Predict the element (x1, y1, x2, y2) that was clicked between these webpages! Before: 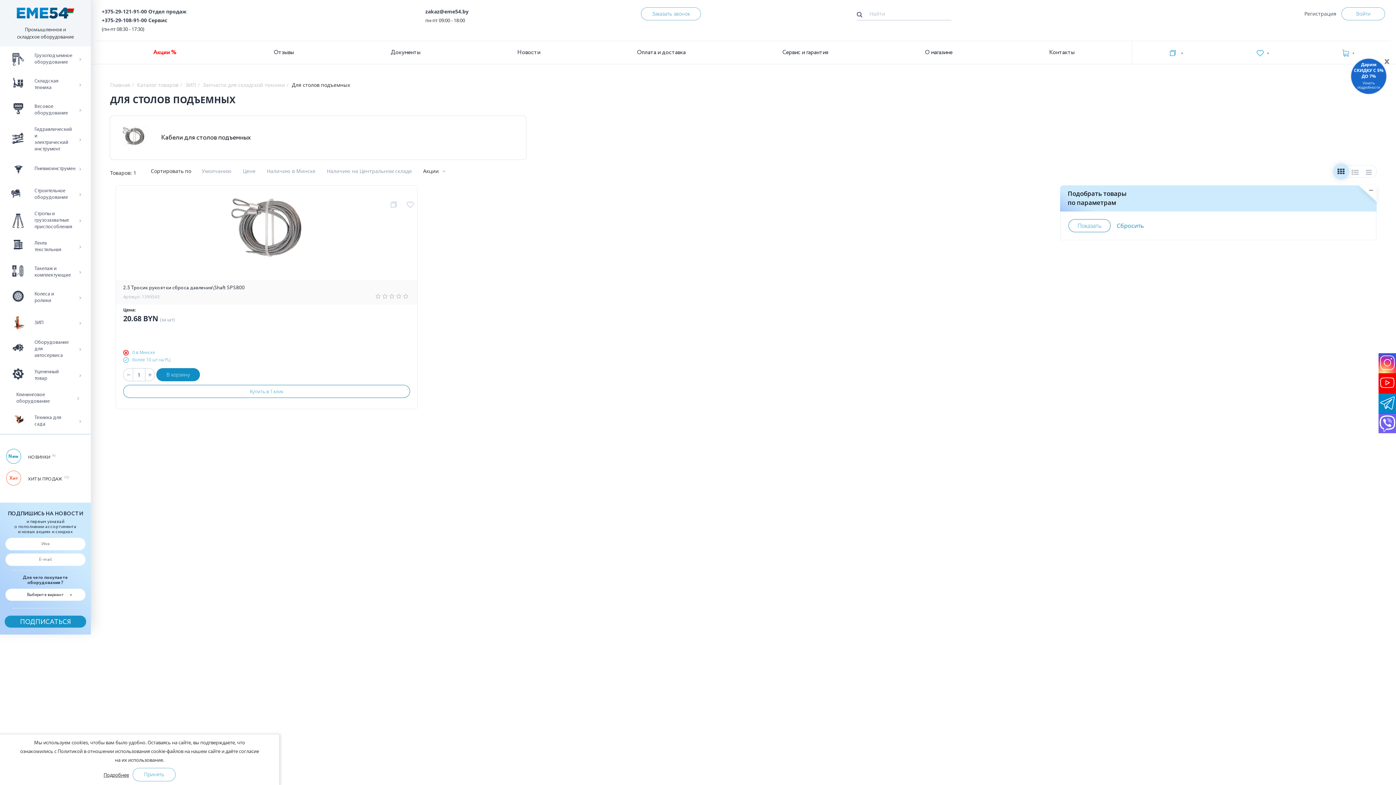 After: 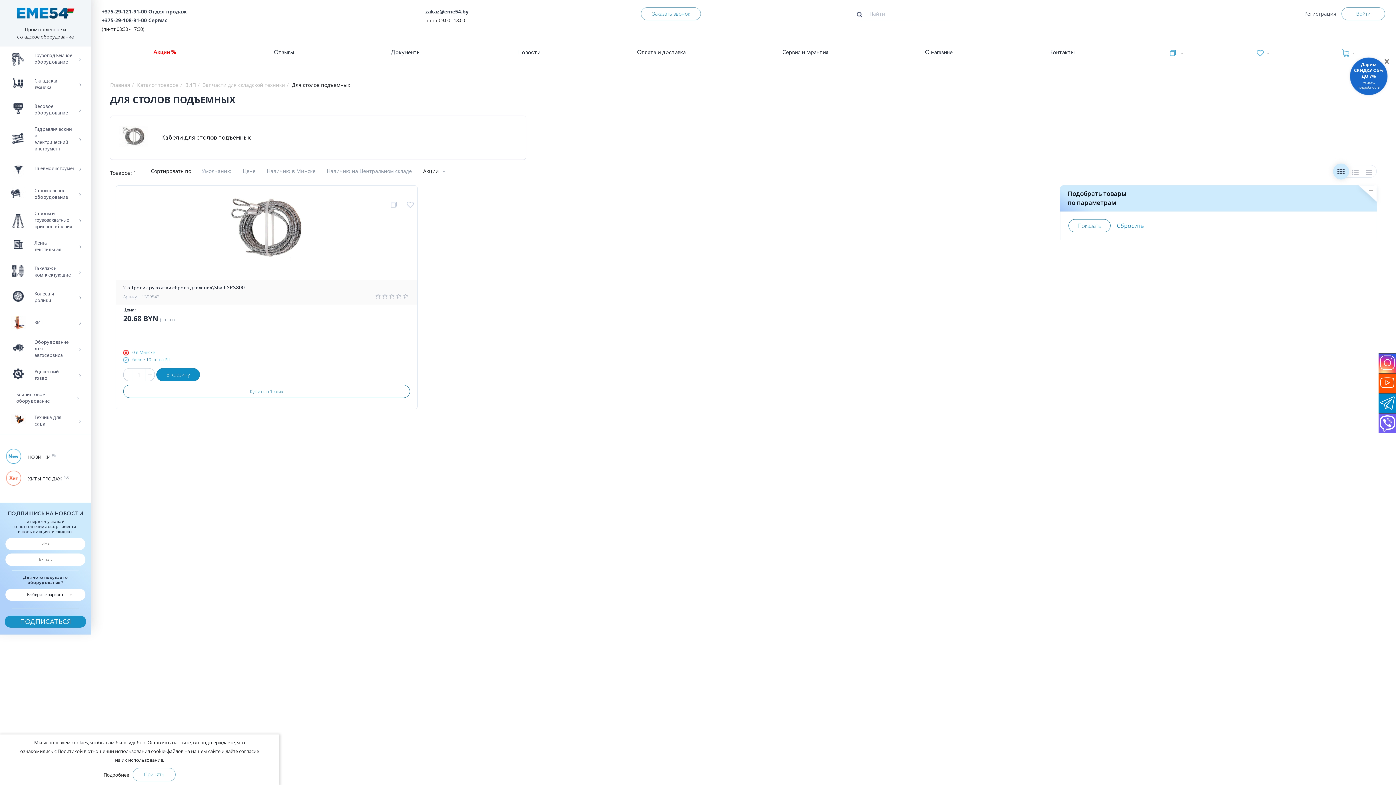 Action: bbox: (1378, 373, 1396, 393)